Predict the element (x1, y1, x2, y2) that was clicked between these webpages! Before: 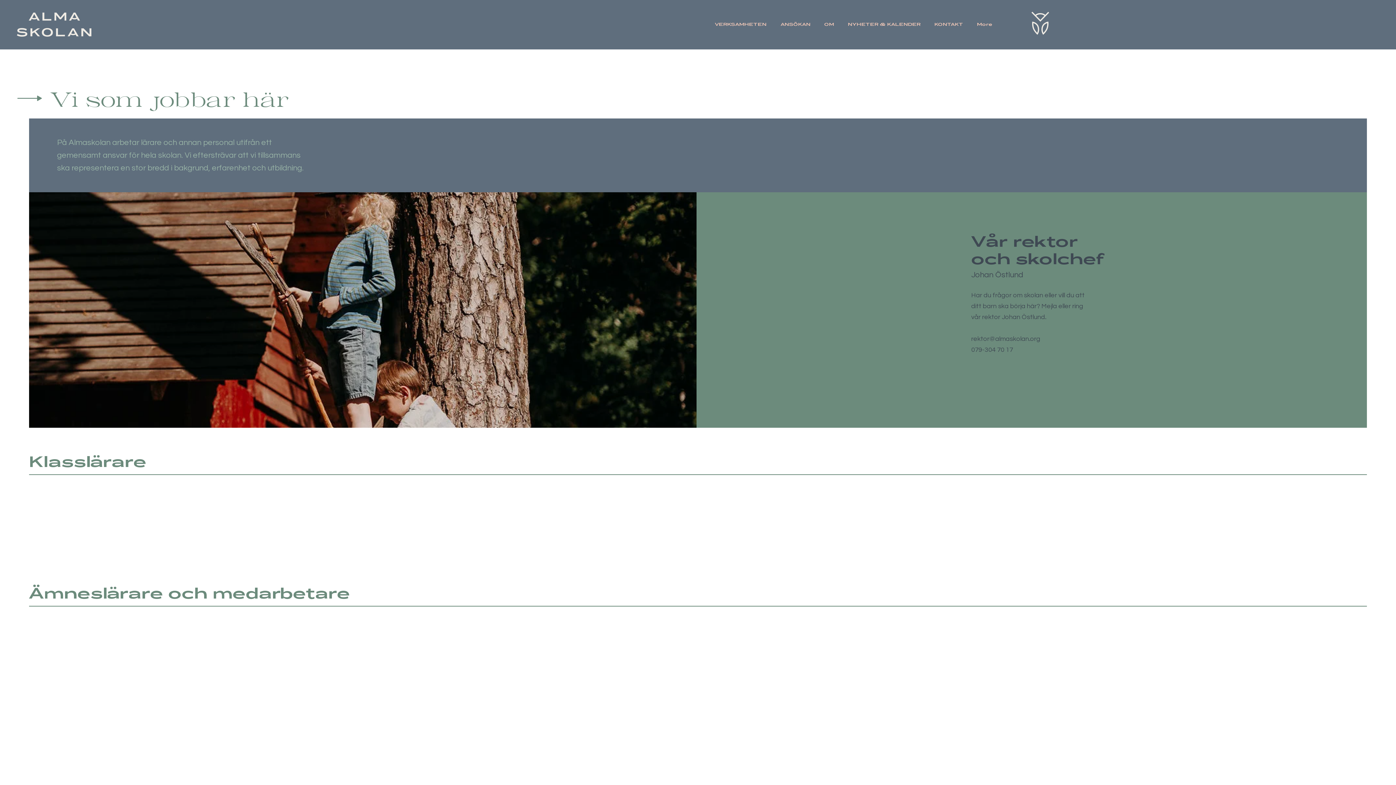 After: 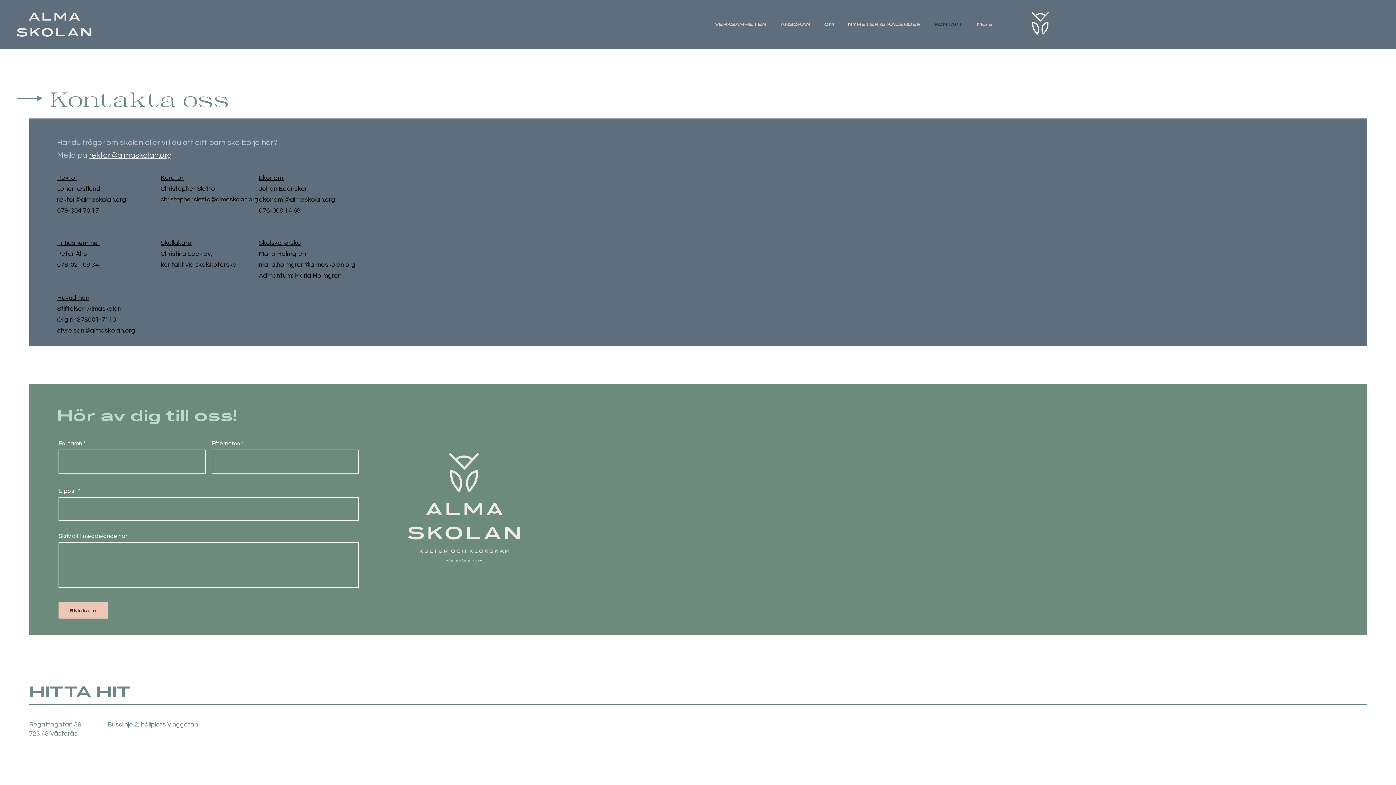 Action: bbox: (929, 18, 971, 30) label: KONTAKT